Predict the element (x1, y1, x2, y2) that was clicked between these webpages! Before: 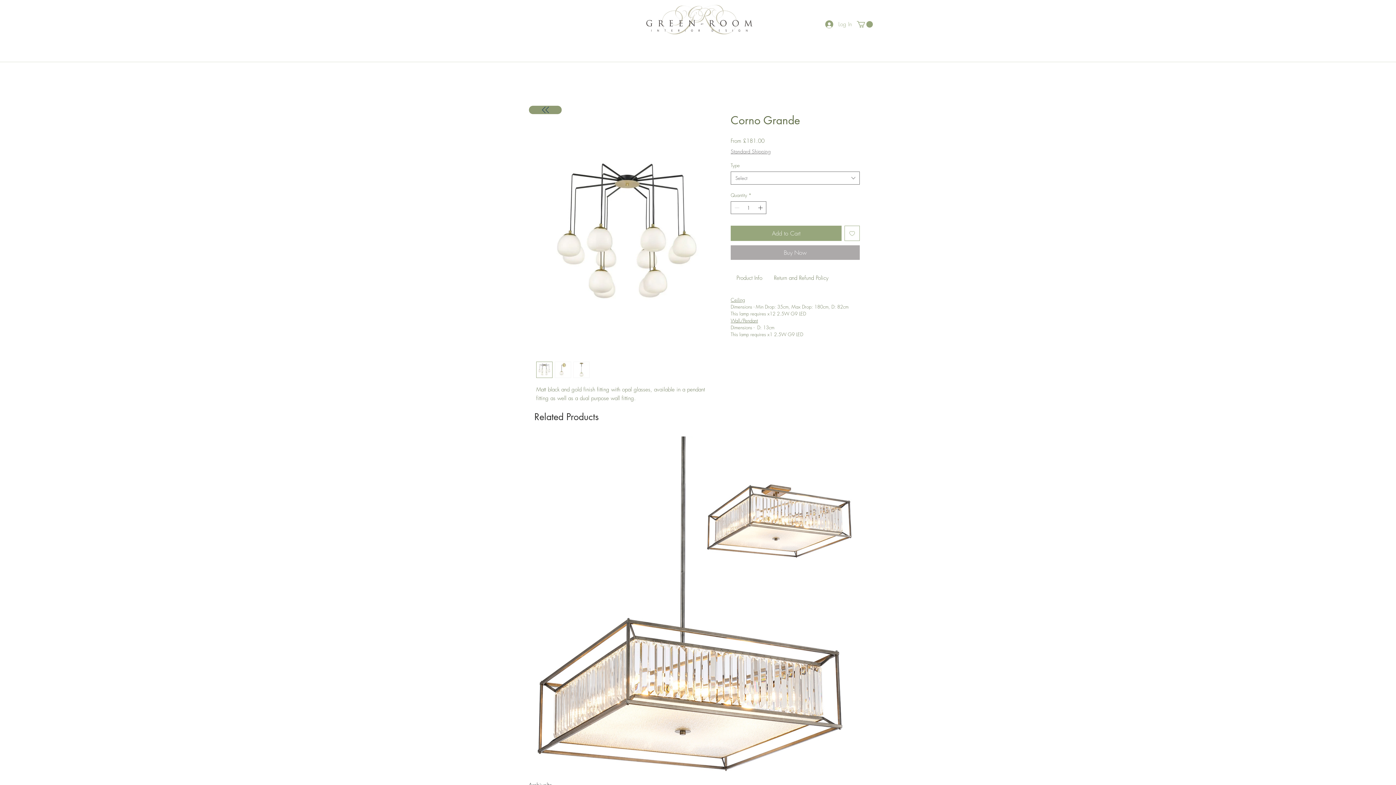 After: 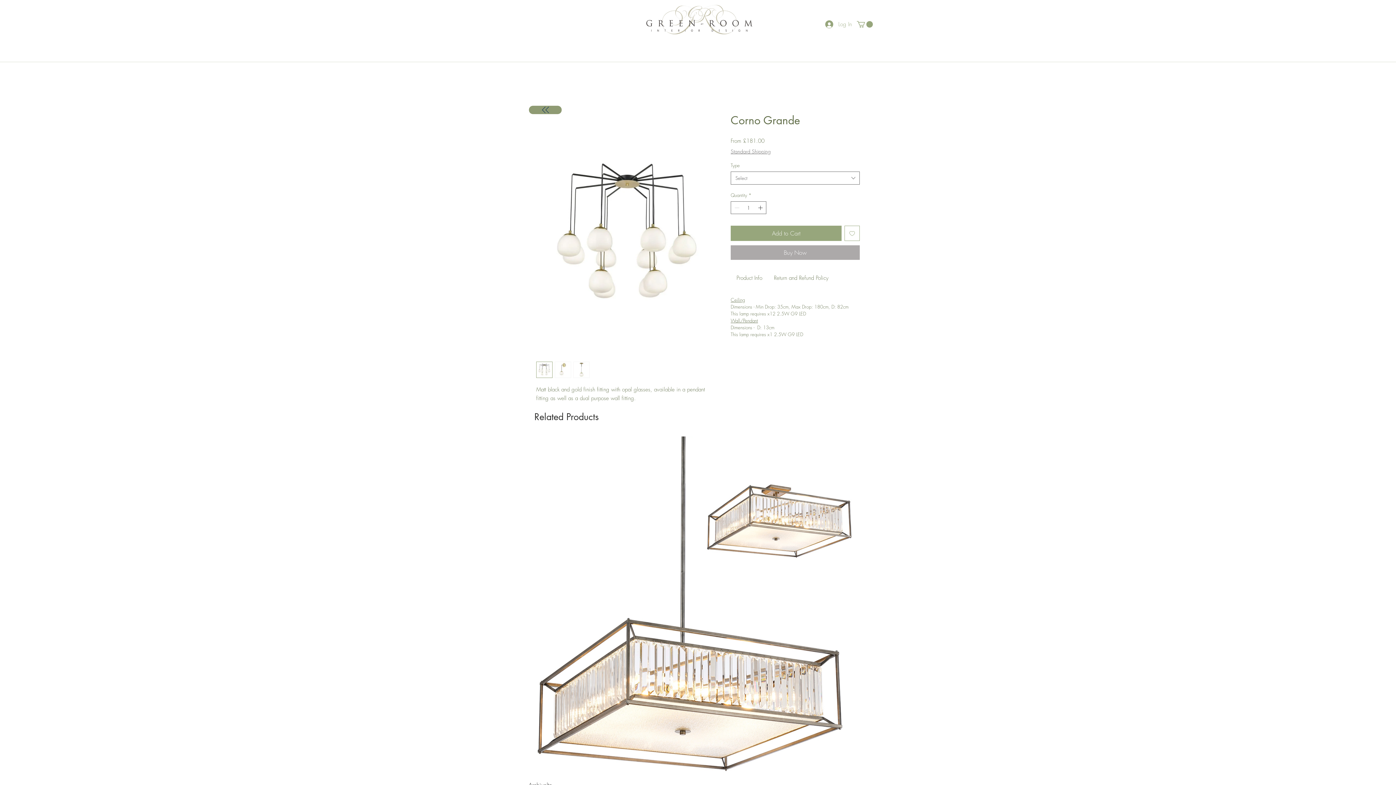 Action: bbox: (554, 361, 571, 378)